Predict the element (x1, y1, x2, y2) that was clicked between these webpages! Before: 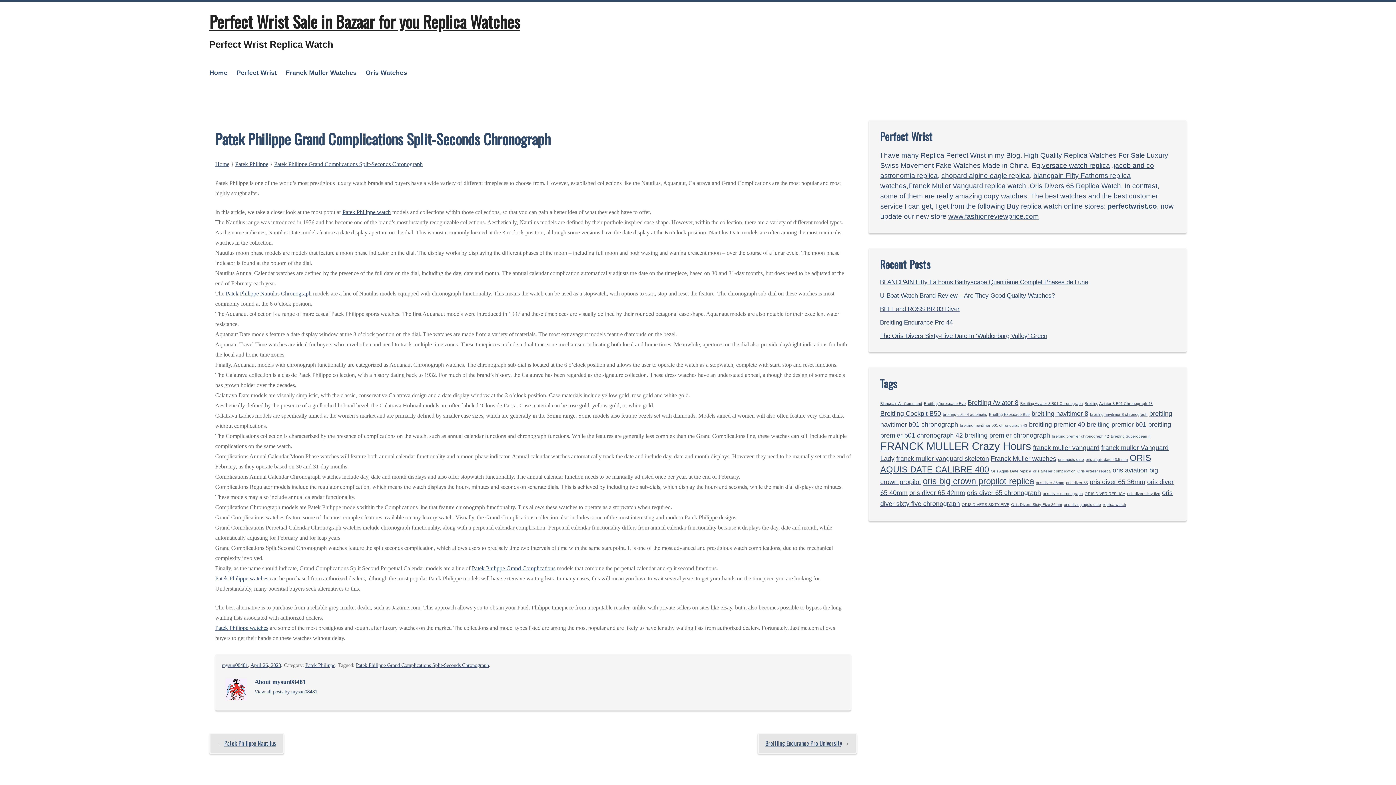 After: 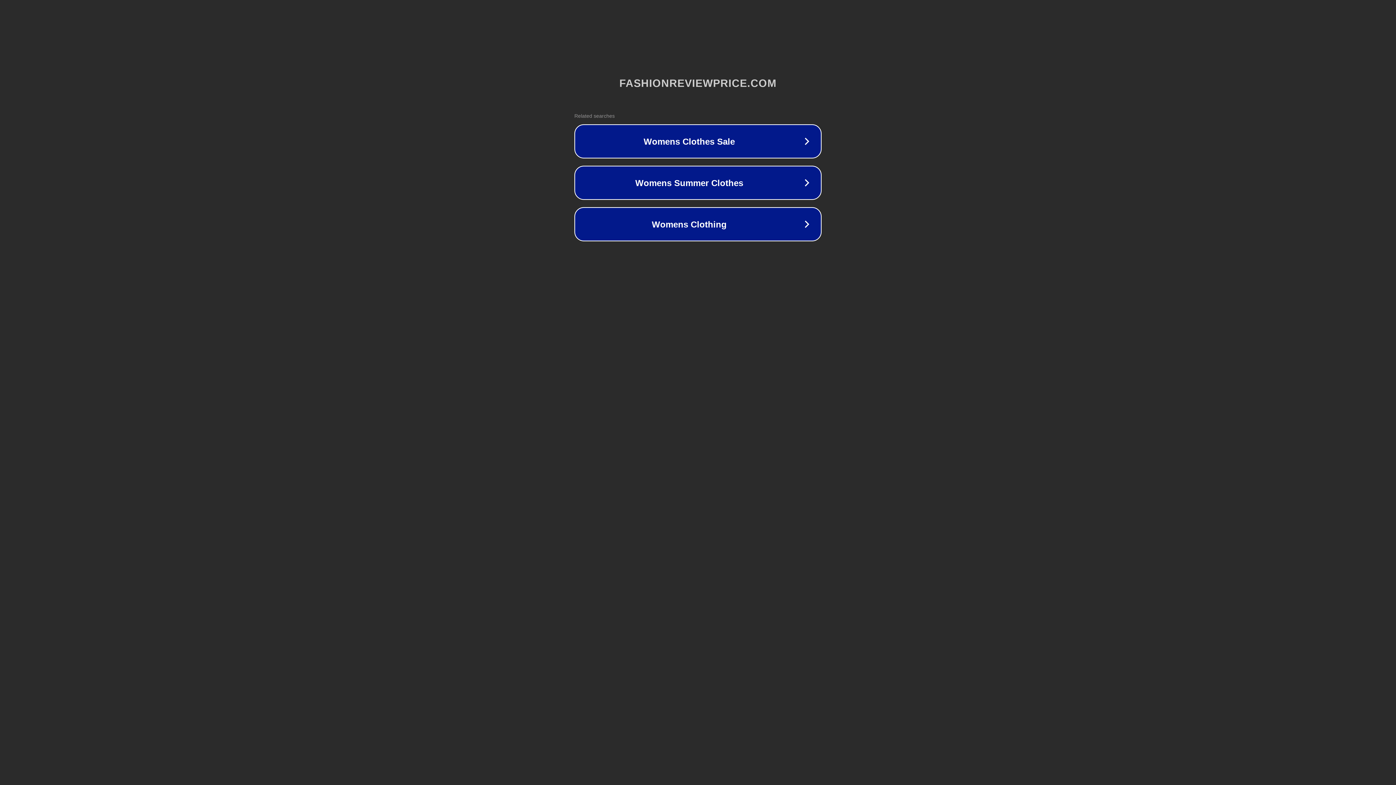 Action: bbox: (225, 290, 313, 296) label: Patek Philippe Nautilus Chronograph 